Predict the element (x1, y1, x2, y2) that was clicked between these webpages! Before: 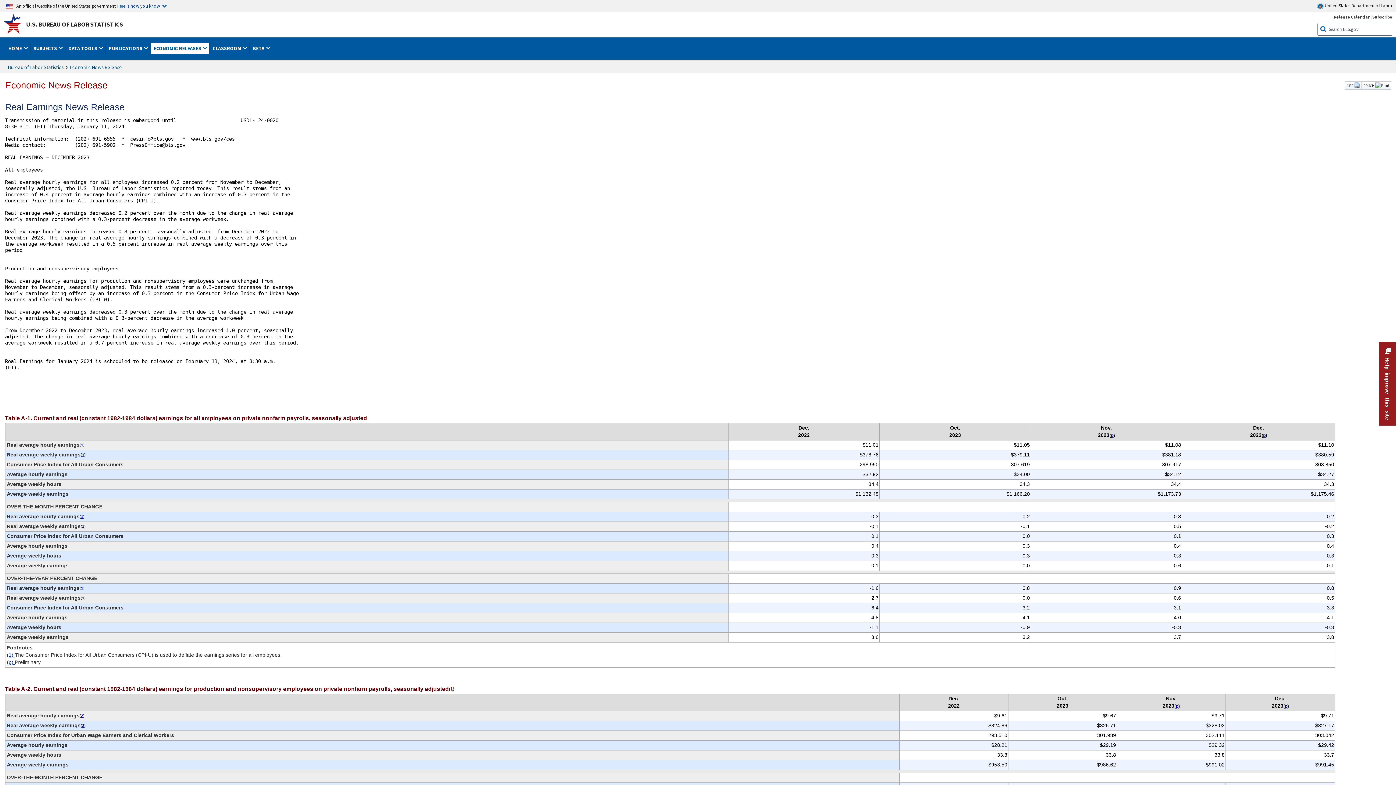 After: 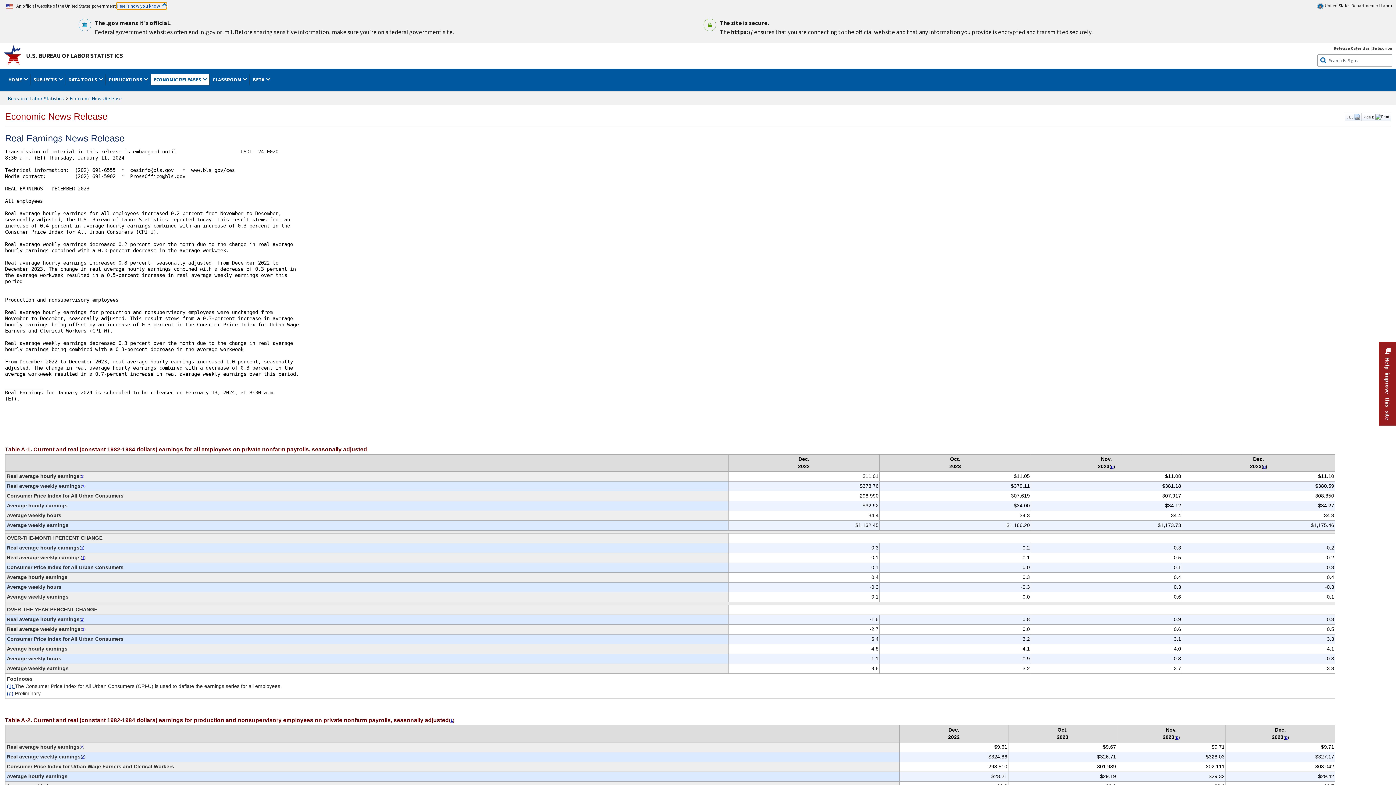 Action: bbox: (116, 2, 166, 9) label: Here is how you know